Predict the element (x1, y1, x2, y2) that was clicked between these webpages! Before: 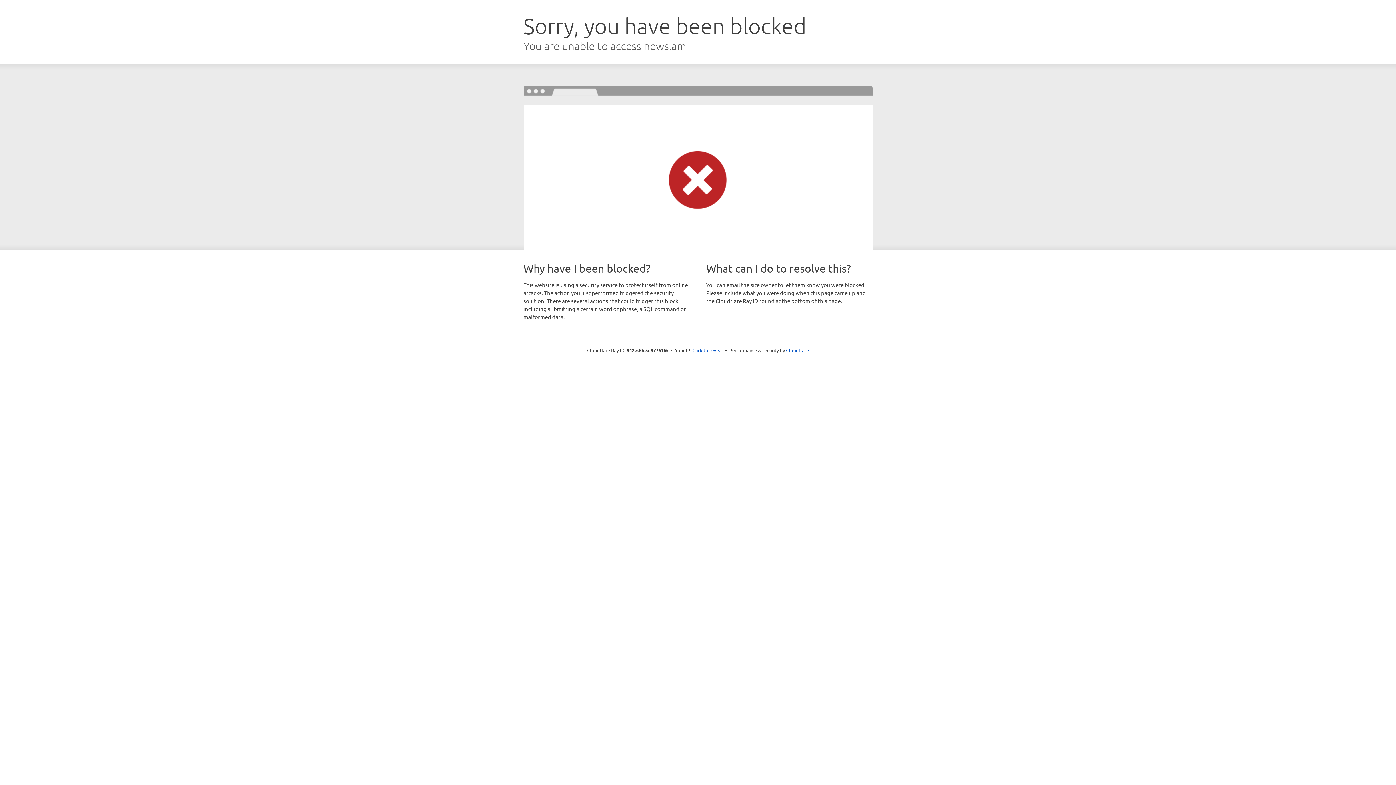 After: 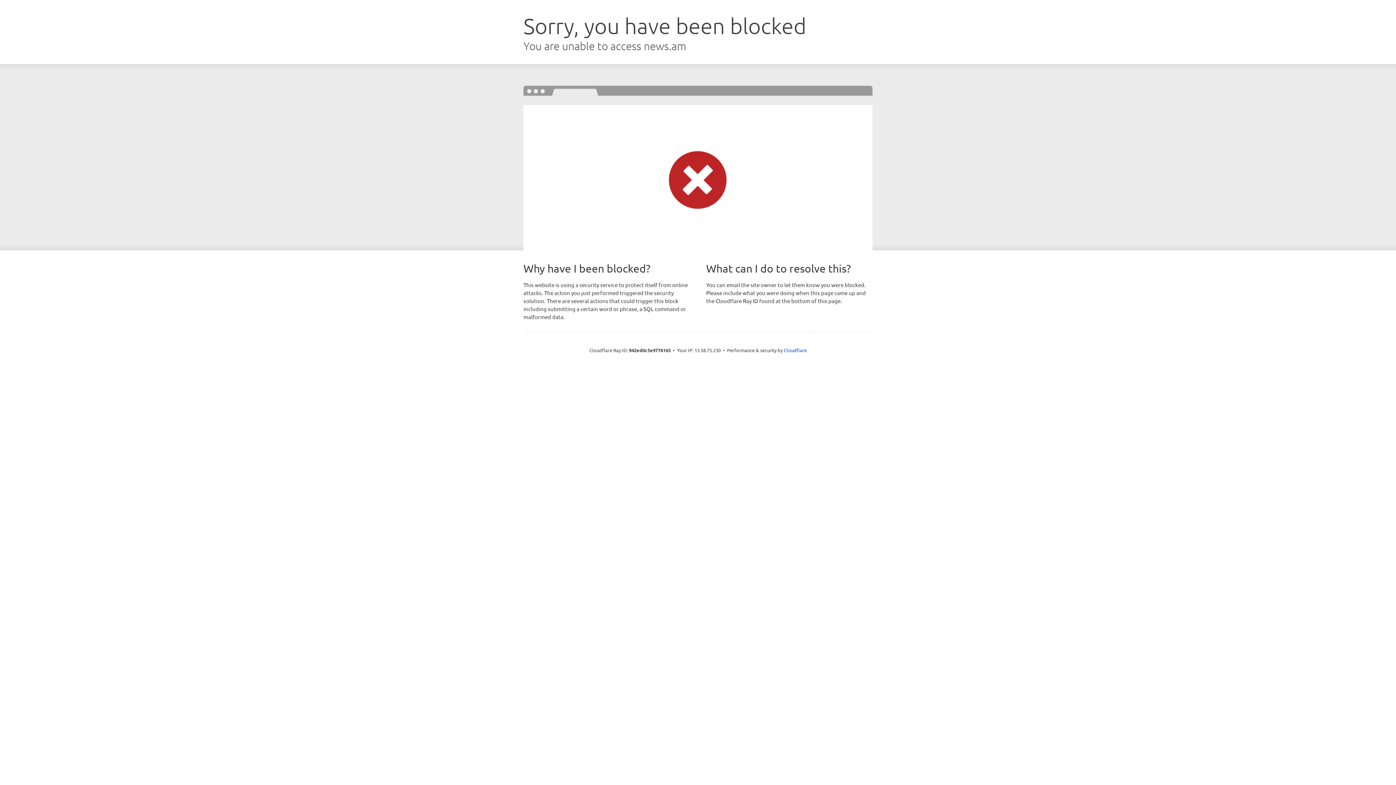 Action: bbox: (692, 346, 723, 353) label: Click to reveal